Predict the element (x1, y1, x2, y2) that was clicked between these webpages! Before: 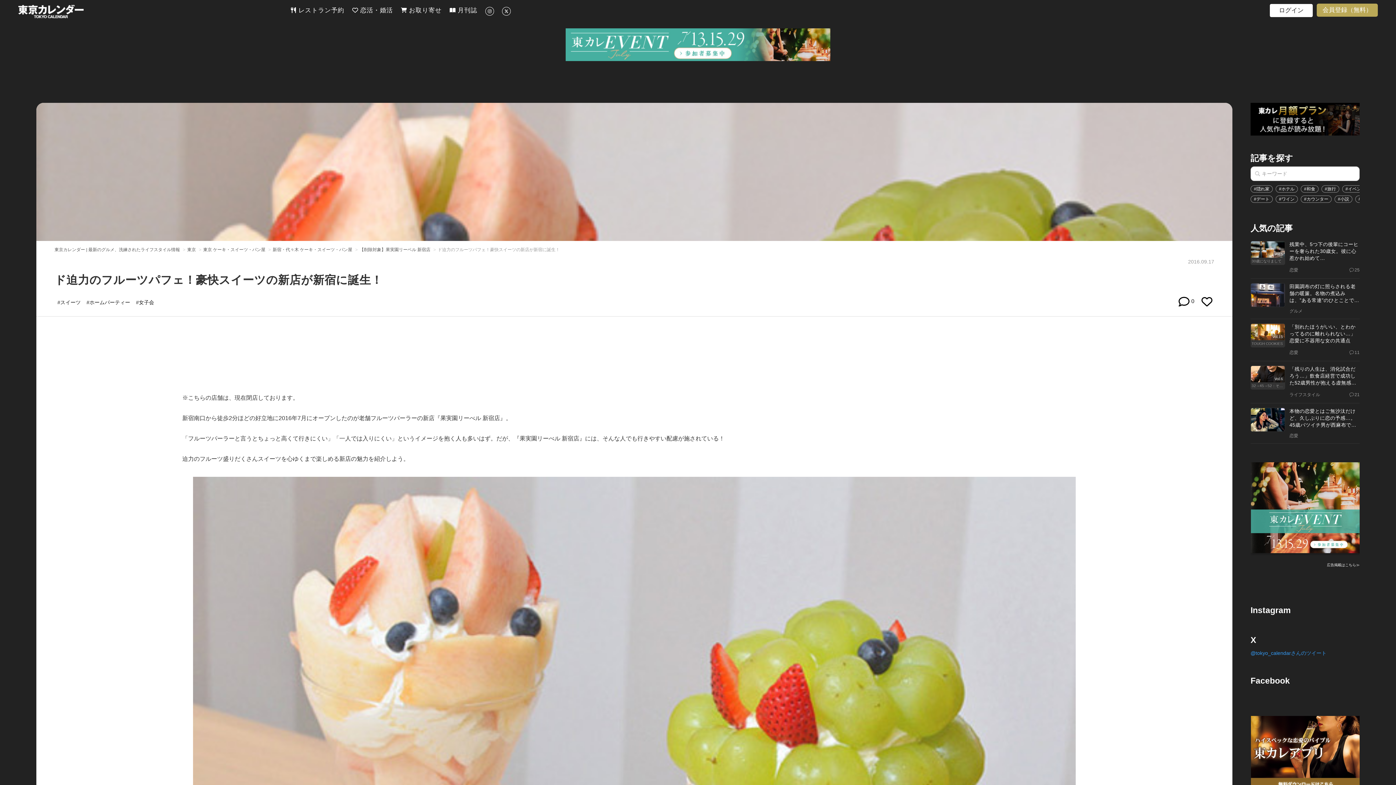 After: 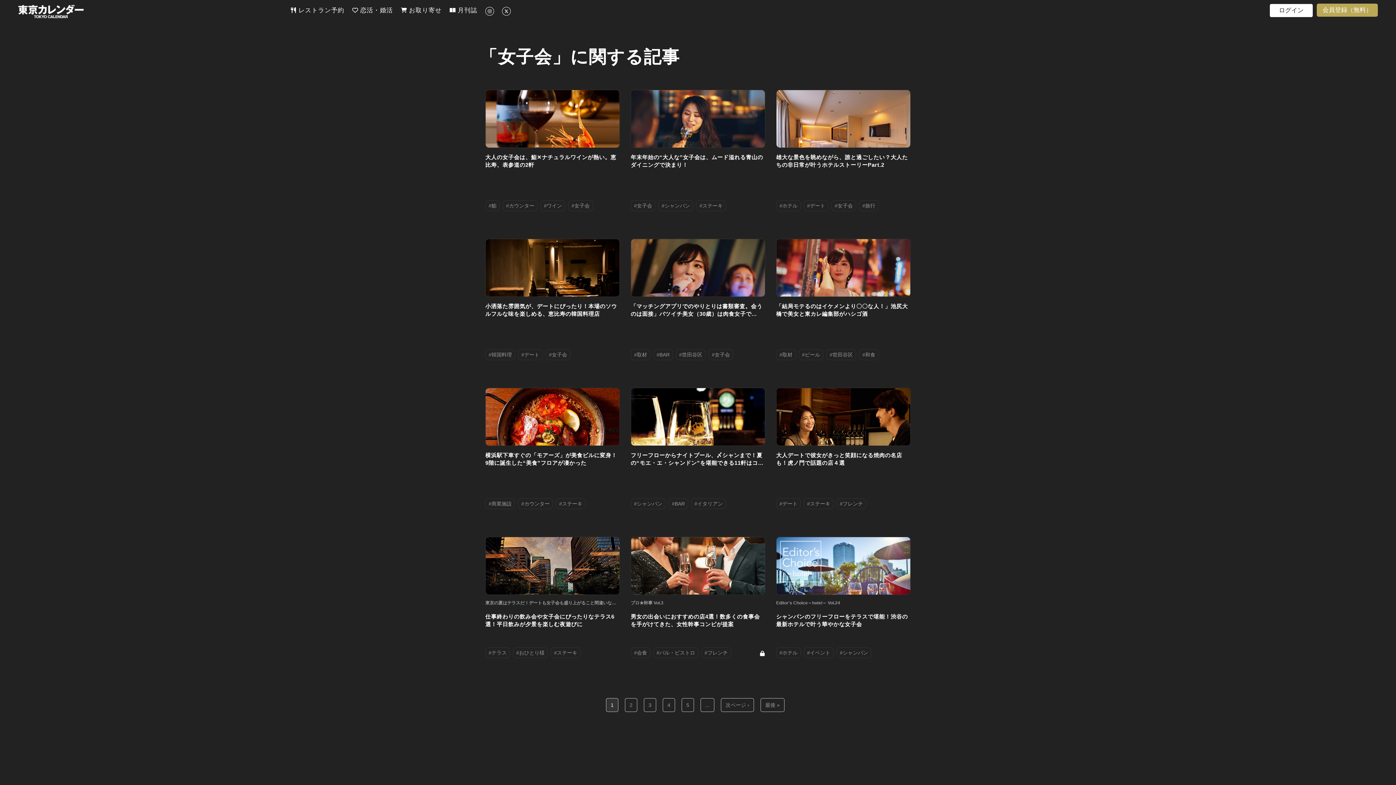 Action: label: #女子会 bbox: (133, 299, 157, 305)